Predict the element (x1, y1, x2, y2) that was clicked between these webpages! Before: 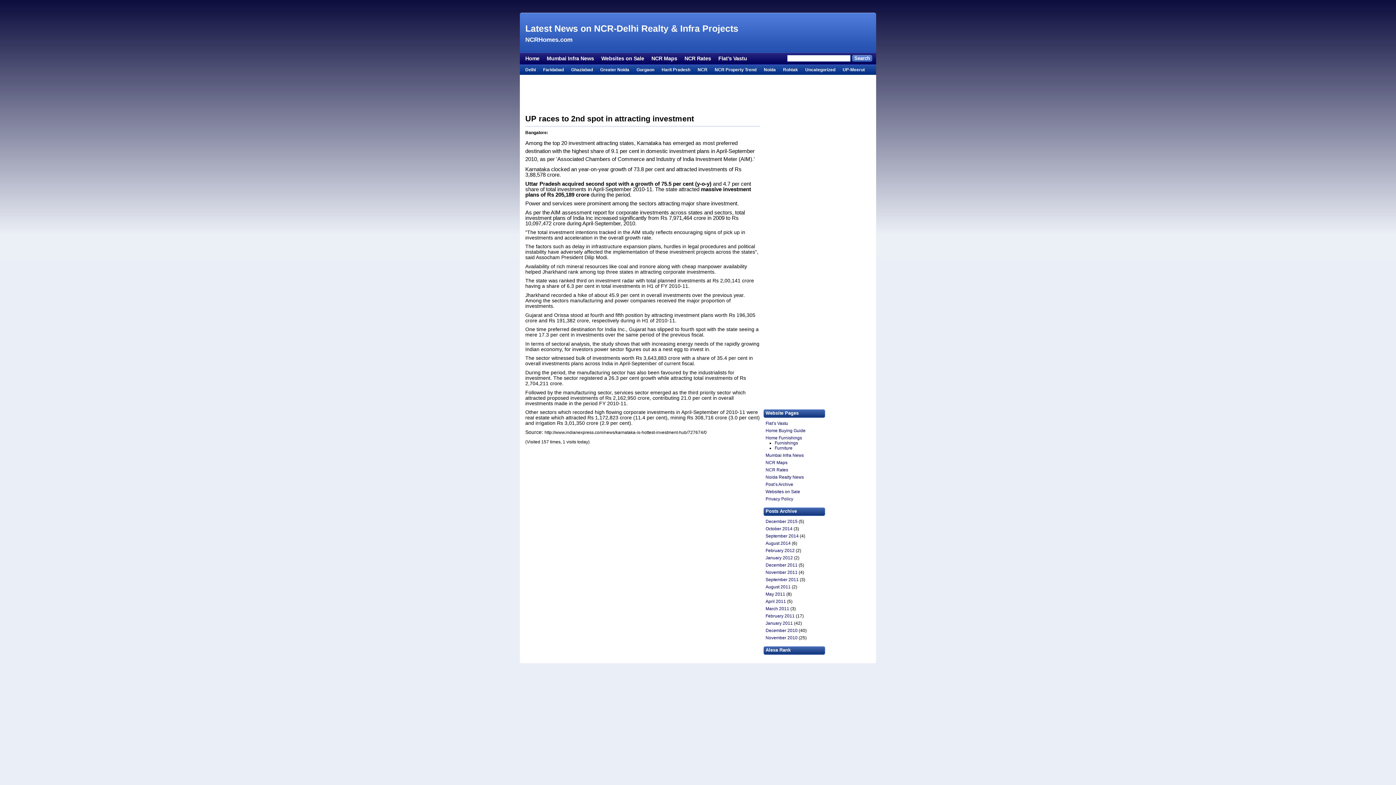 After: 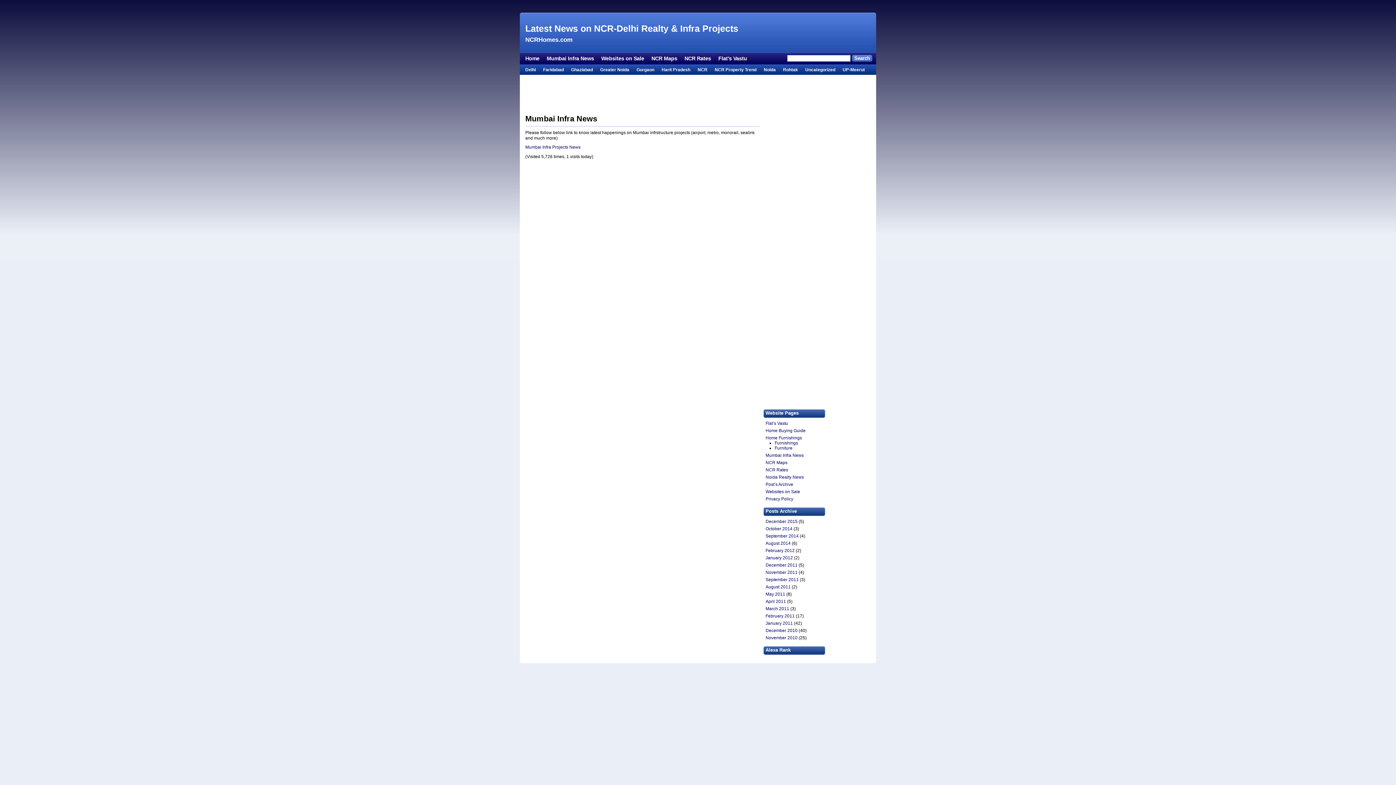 Action: bbox: (546, 52, 594, 64) label: Mumbai Infra News